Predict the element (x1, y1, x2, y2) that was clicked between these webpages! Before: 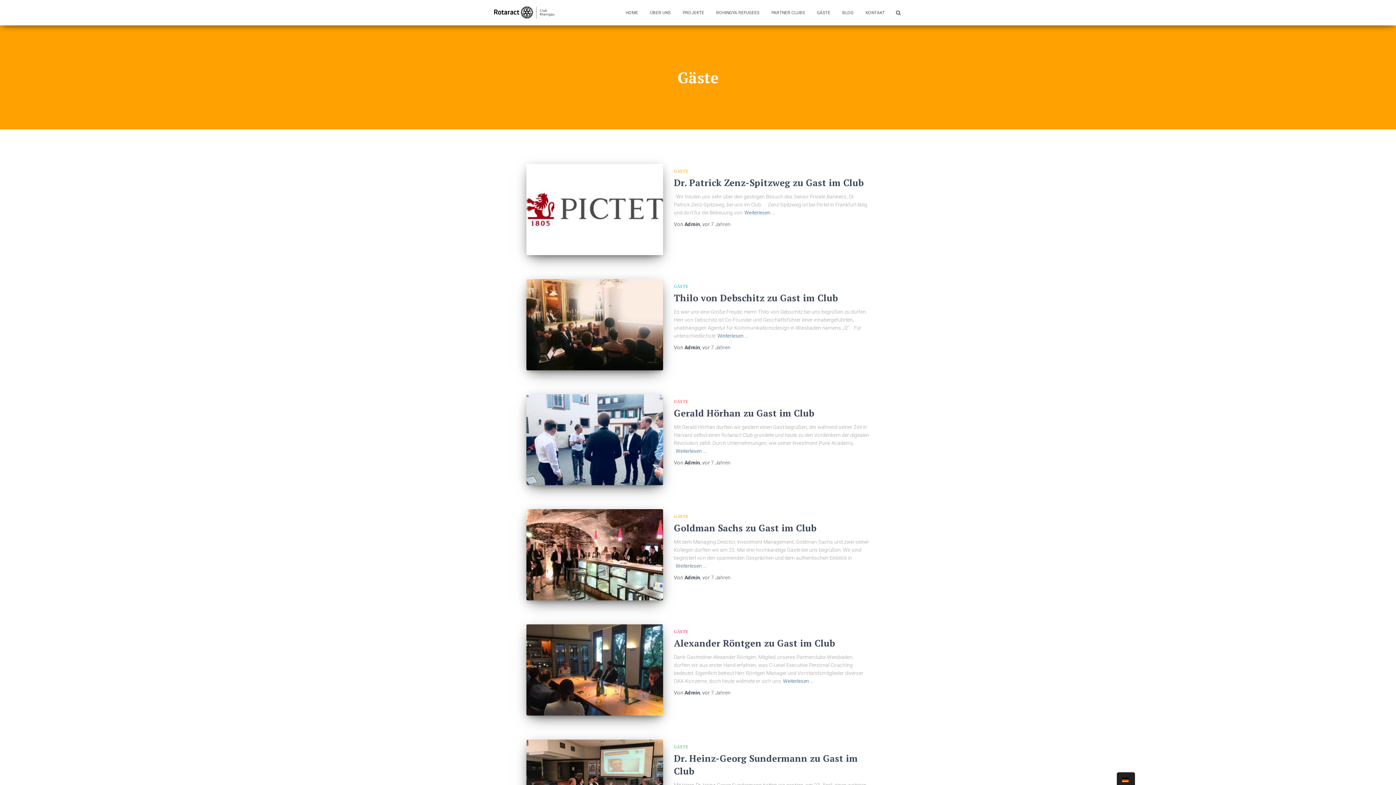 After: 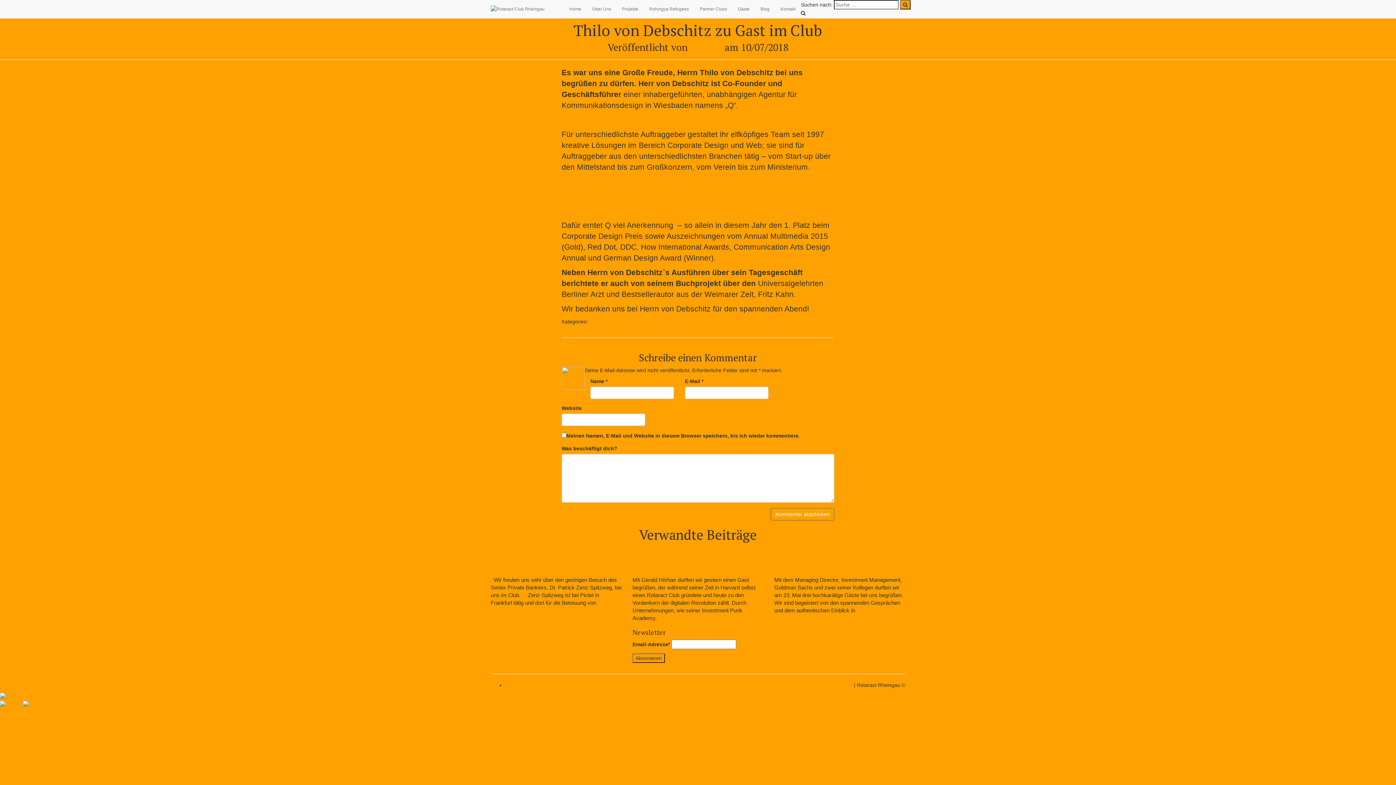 Action: bbox: (526, 279, 663, 370)